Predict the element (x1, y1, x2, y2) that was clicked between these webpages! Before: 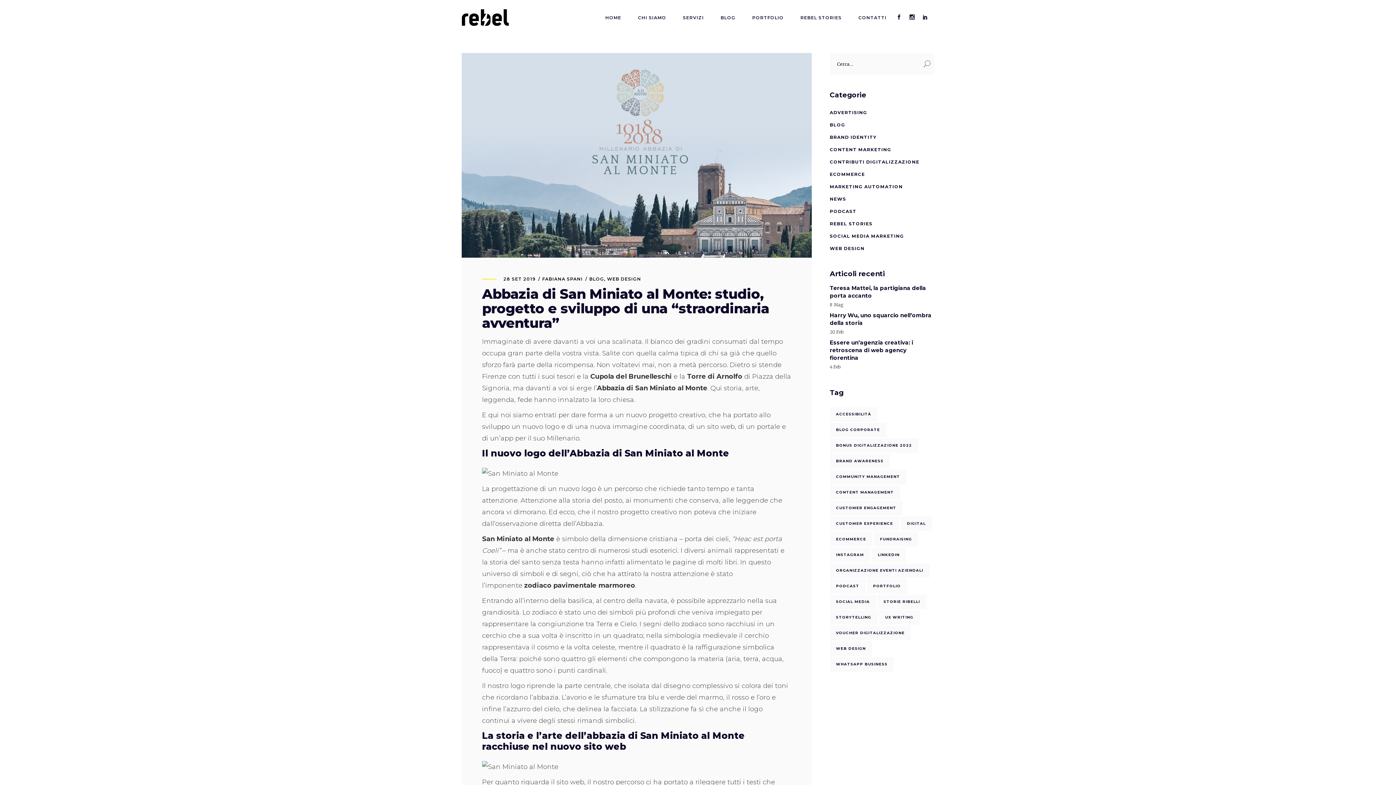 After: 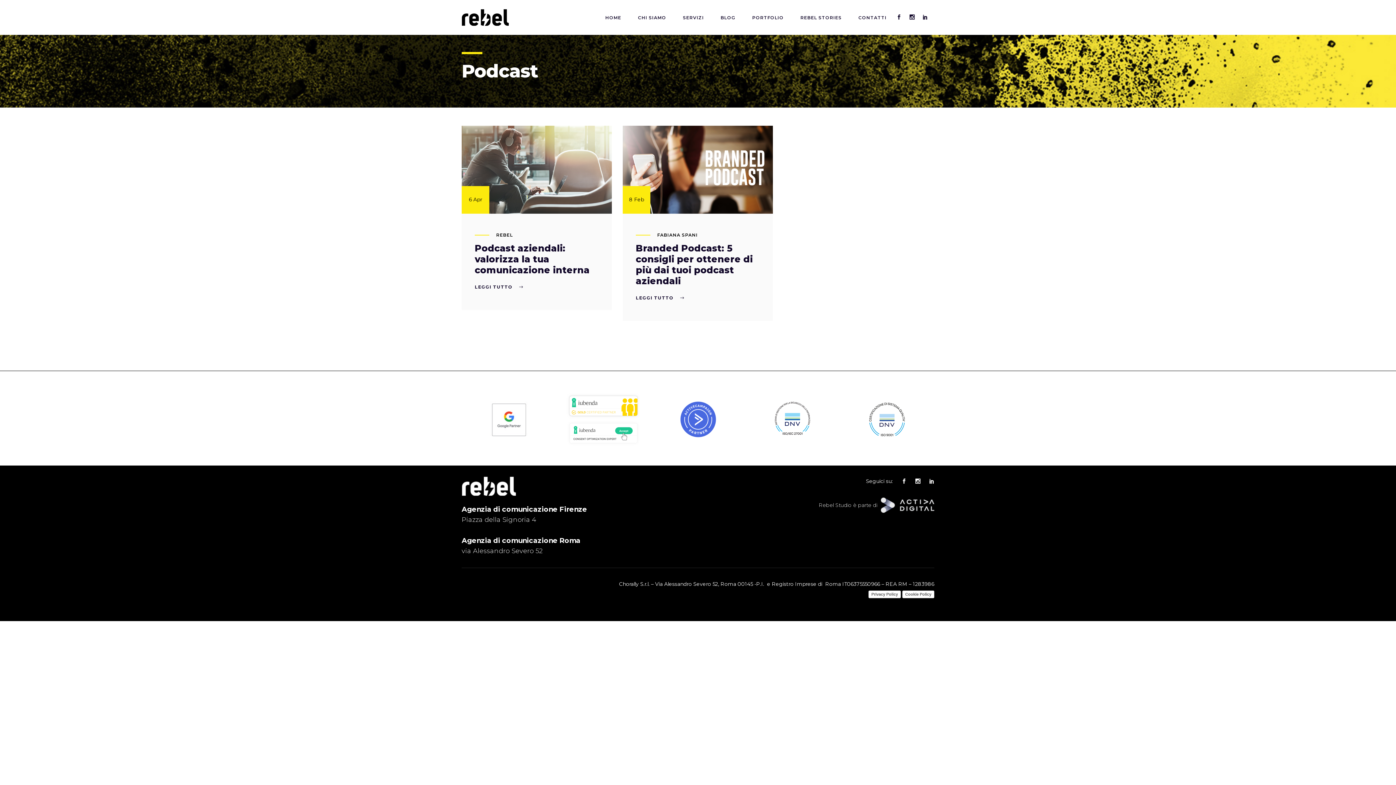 Action: bbox: (830, 208, 856, 214) label: PODCAST